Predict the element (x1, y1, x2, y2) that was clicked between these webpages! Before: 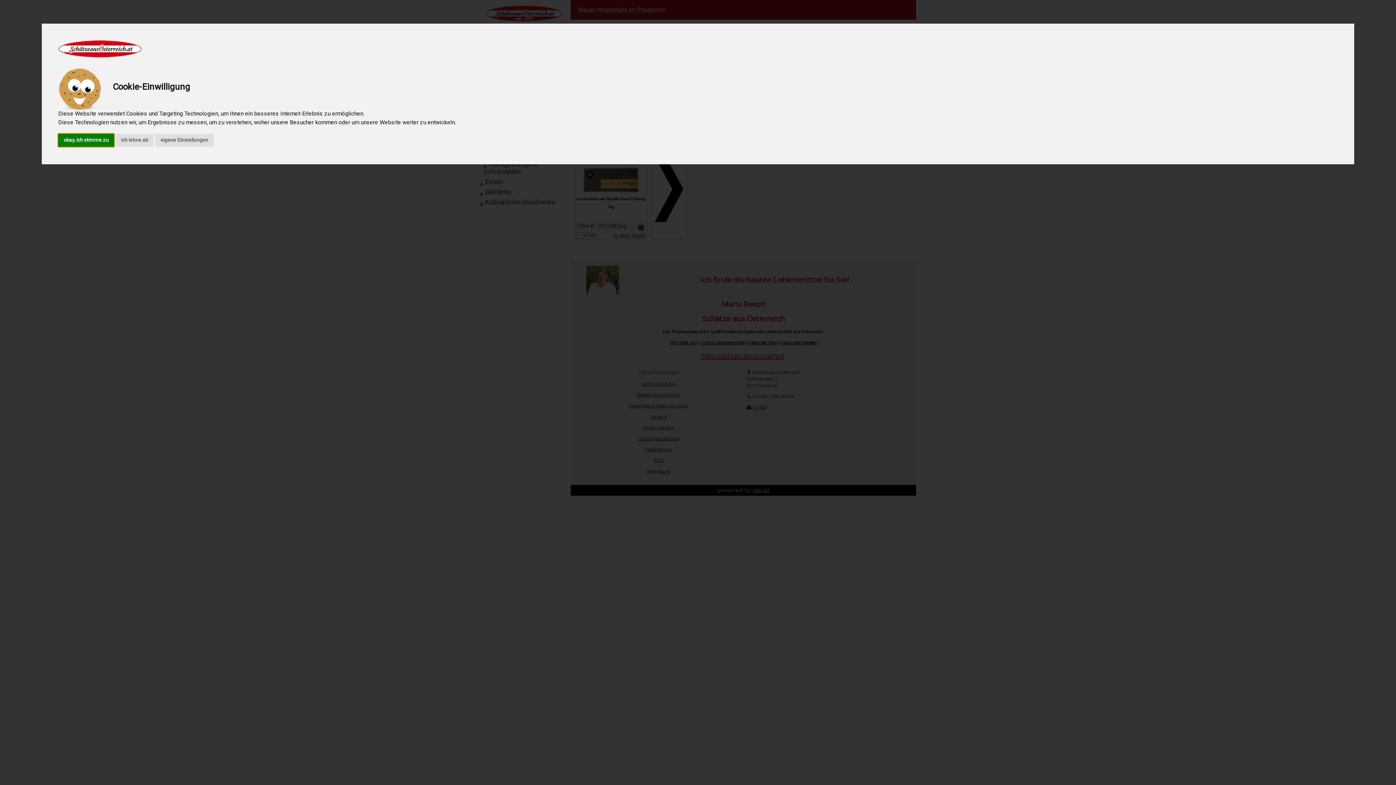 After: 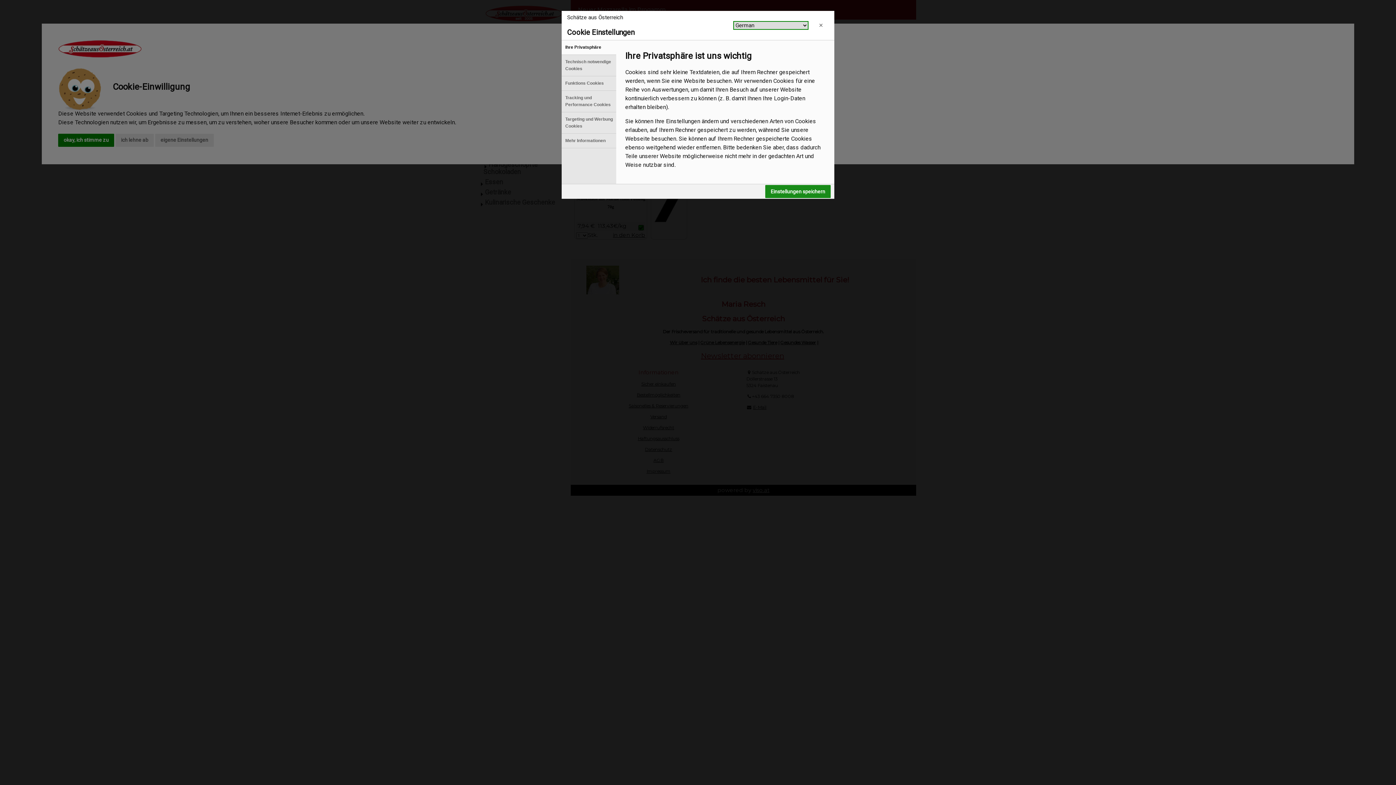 Action: label: eigene Einstellungen bbox: (155, 133, 213, 146)